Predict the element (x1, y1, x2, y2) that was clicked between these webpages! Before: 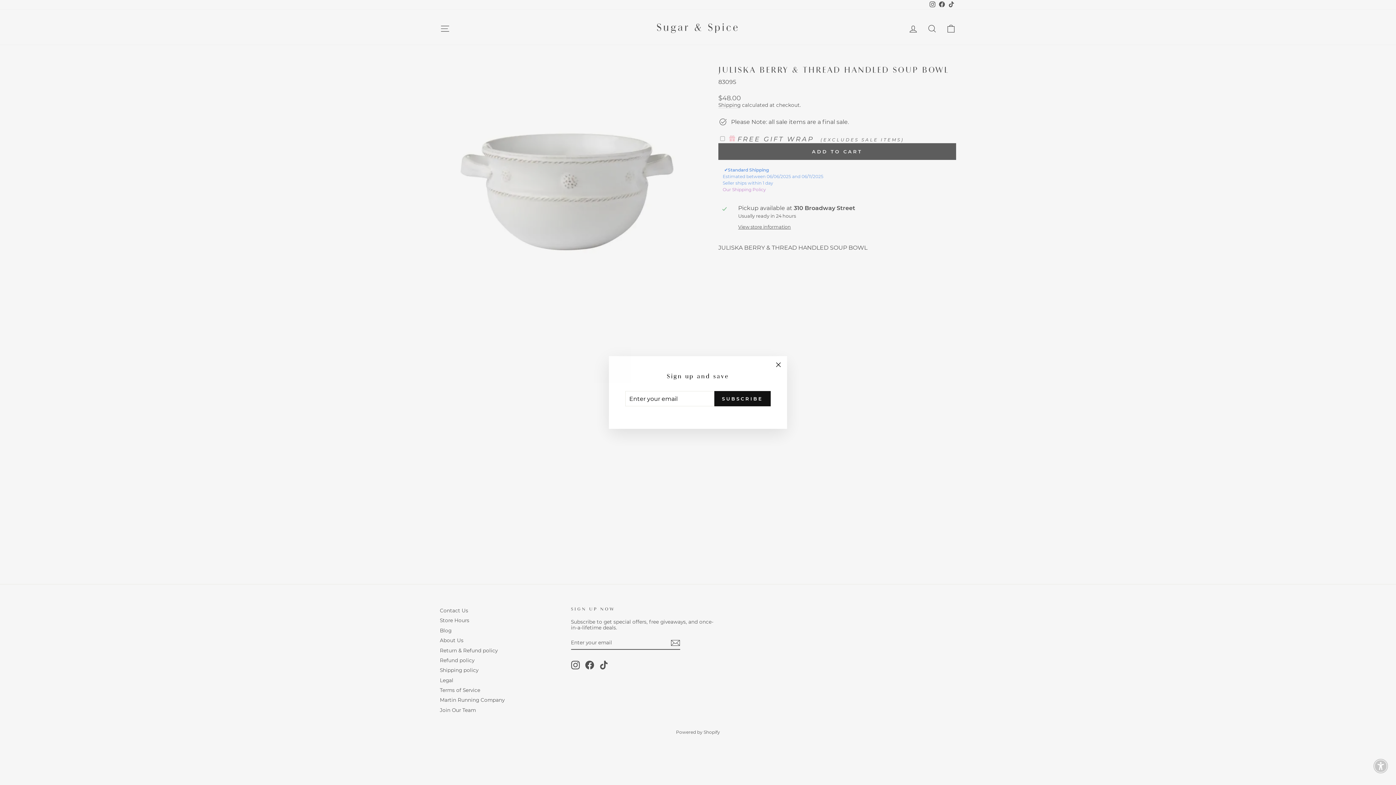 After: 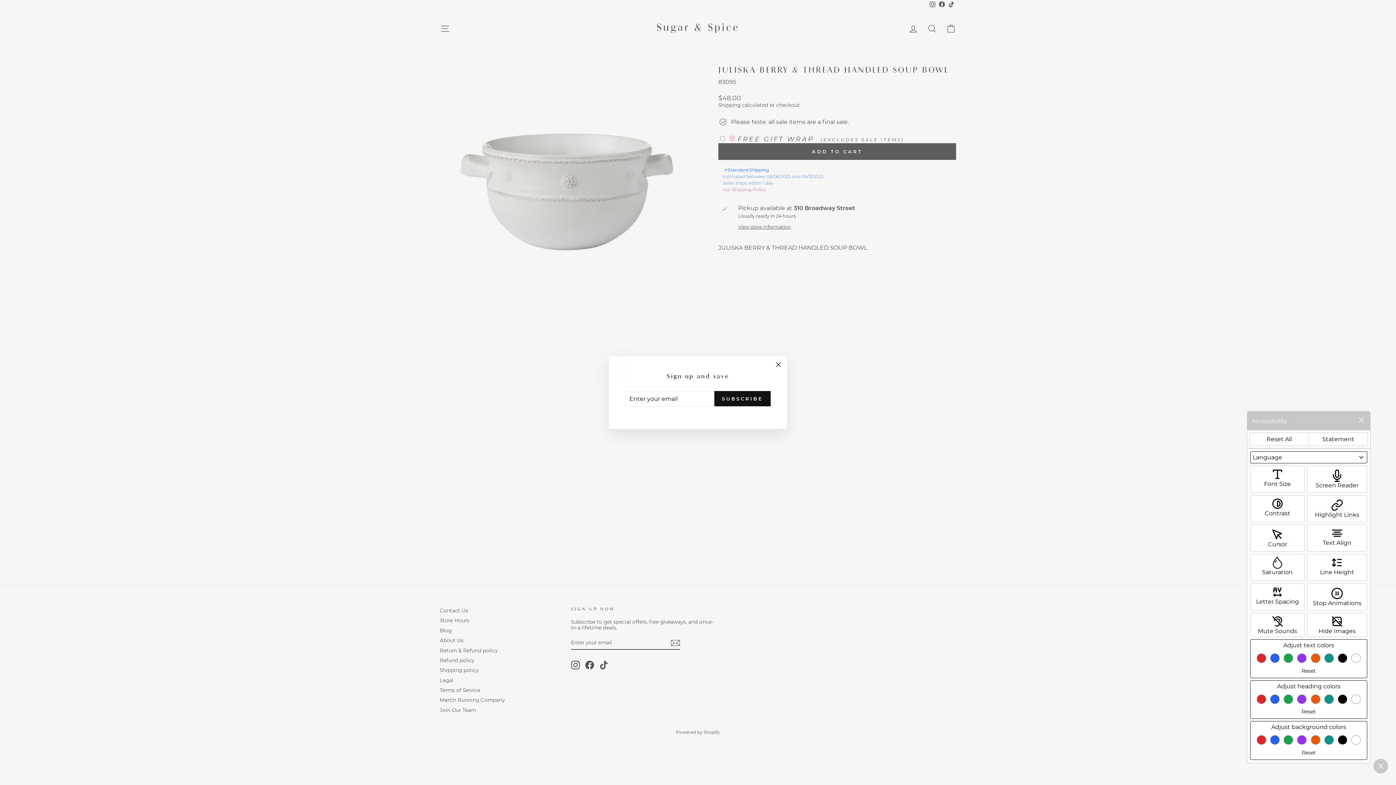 Action: label: Enable Accessibility bbox: (1375, 760, 1386, 772)